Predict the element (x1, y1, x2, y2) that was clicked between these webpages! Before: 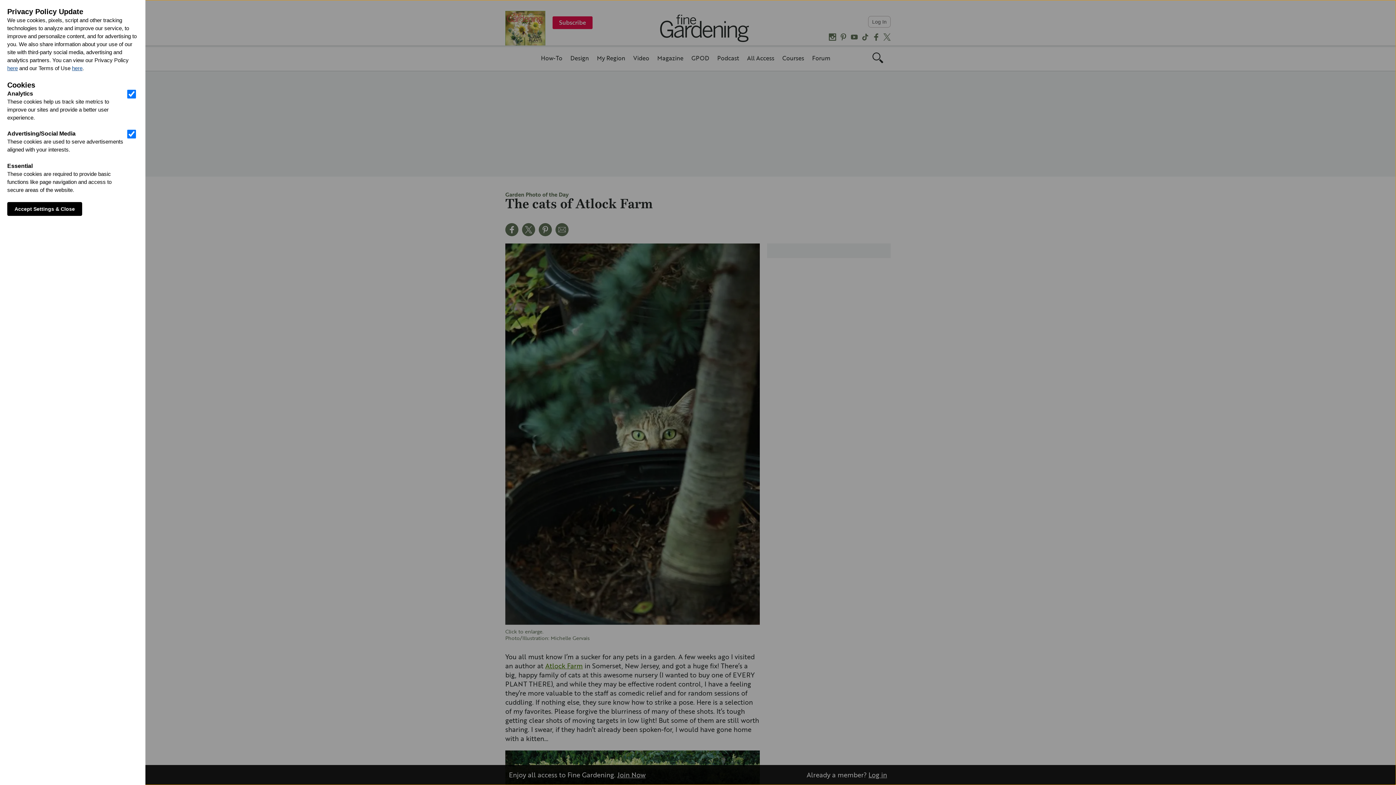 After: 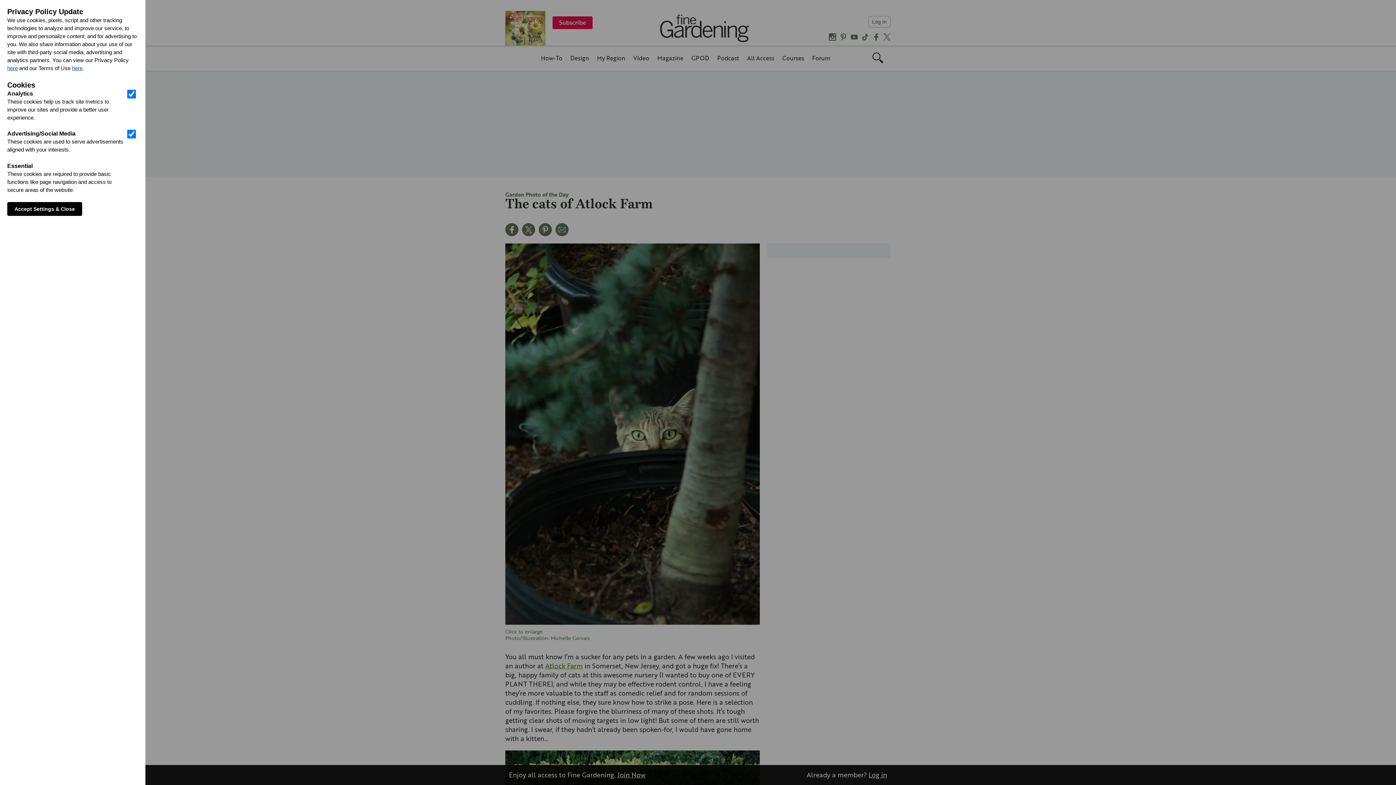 Action: label: here bbox: (72, 65, 82, 71)